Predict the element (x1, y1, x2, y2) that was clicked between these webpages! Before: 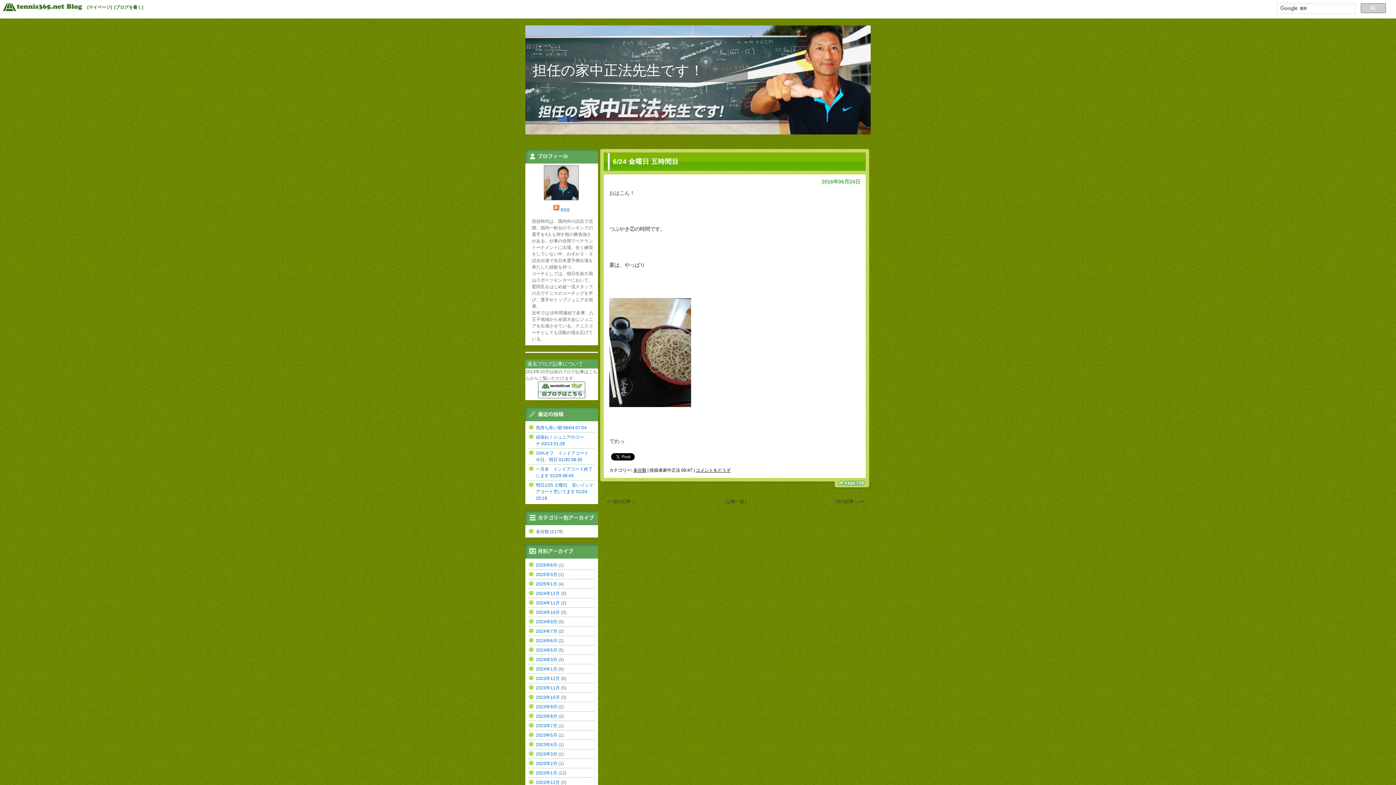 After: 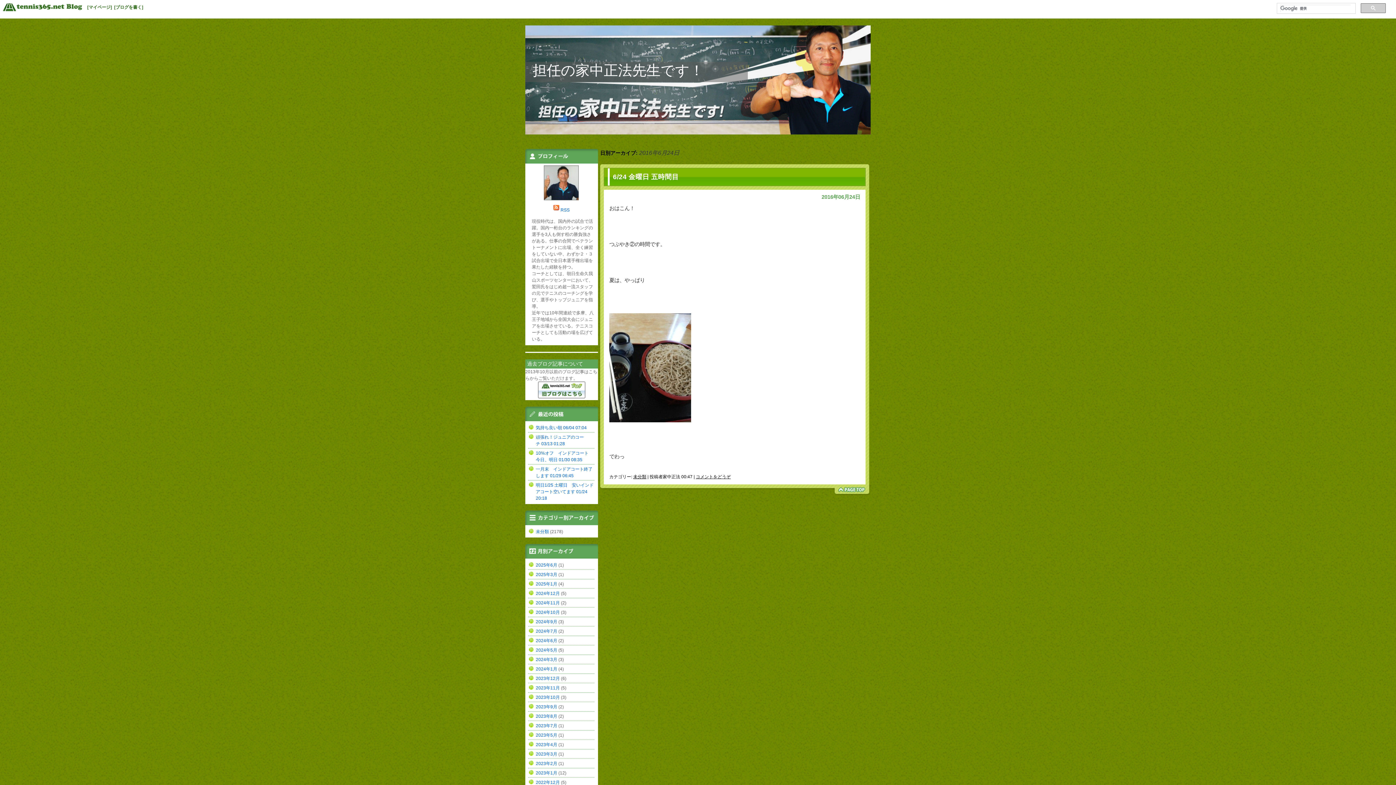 Action: label: 2016年06月24日 bbox: (821, 178, 860, 184)